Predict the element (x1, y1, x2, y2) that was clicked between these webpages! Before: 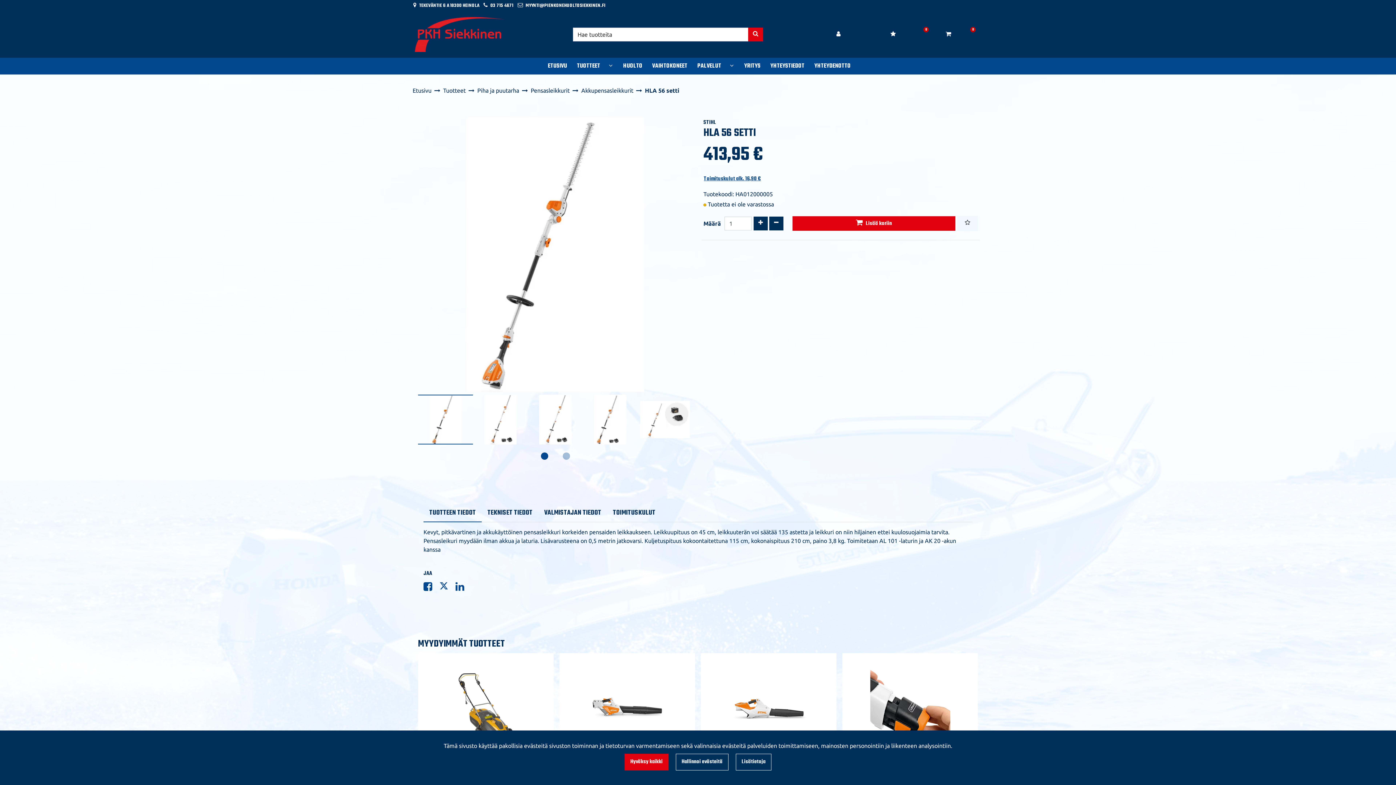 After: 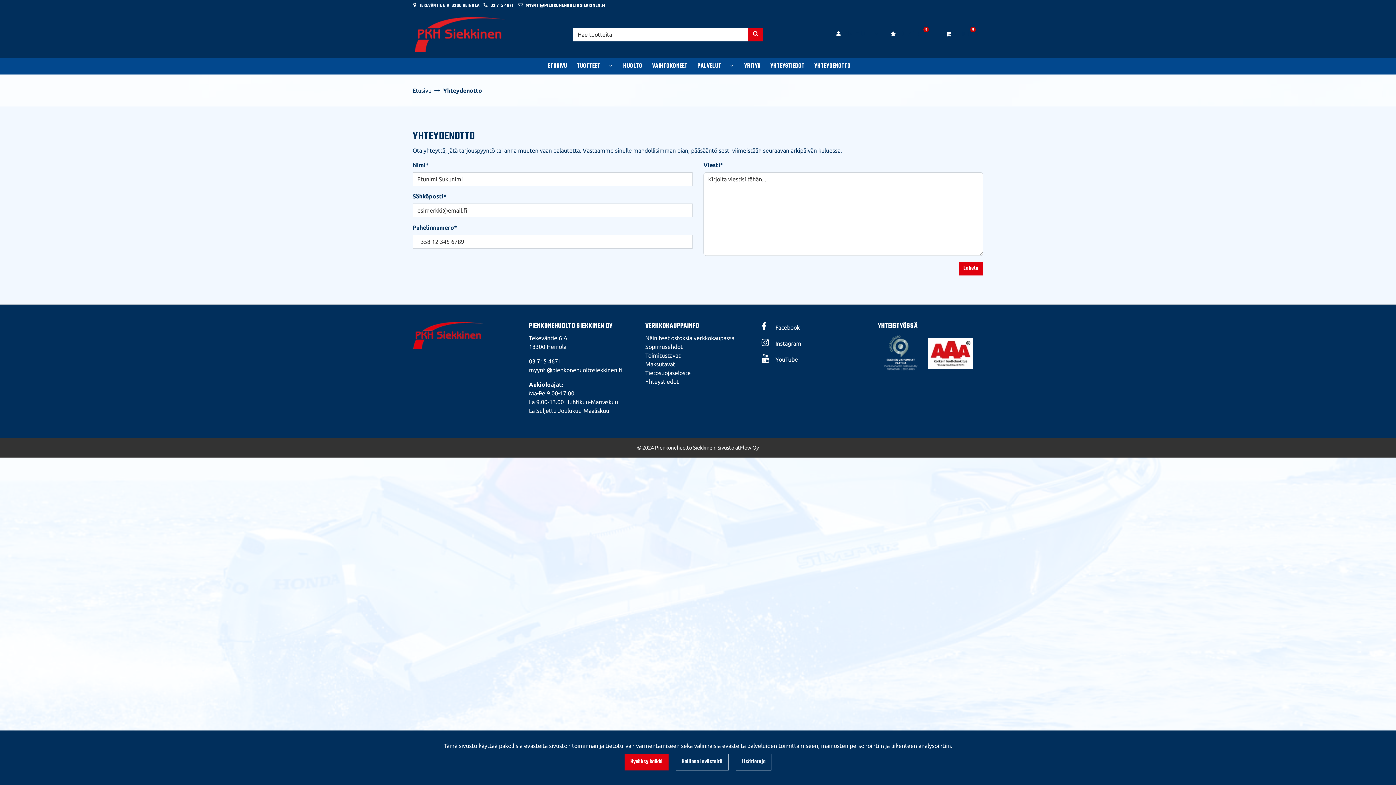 Action: label: YHTEYDENOTTO bbox: (810, 57, 852, 74)